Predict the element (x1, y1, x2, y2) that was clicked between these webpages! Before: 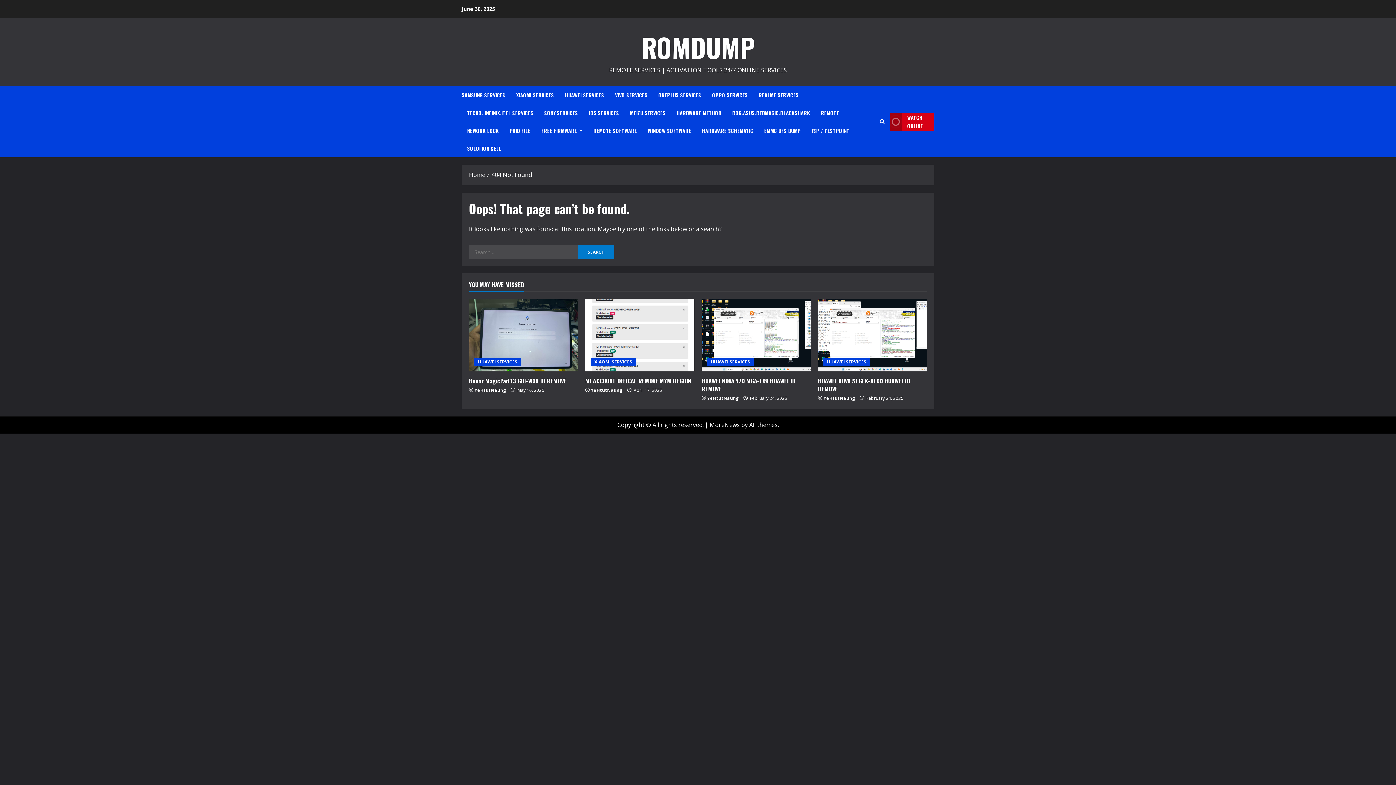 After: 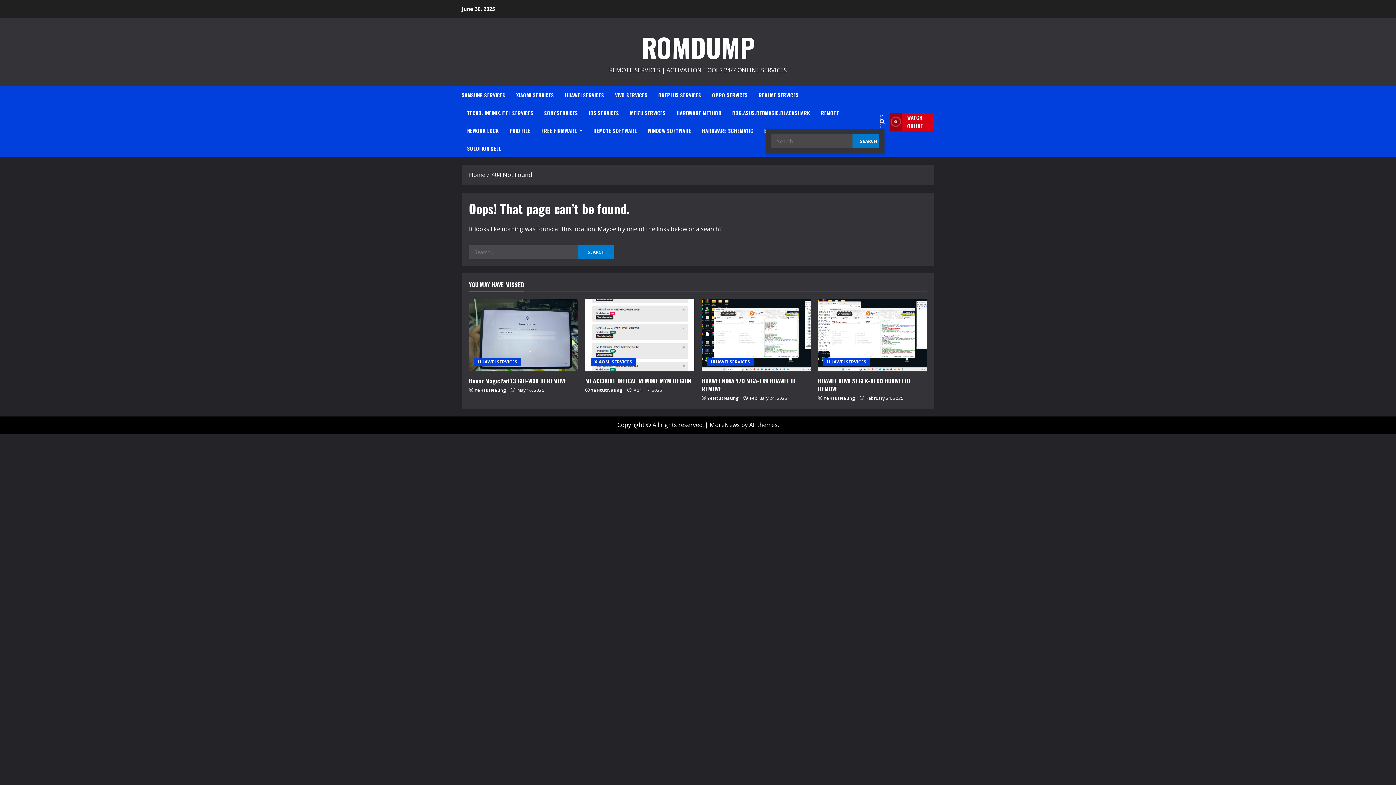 Action: label: Open search form bbox: (880, 114, 884, 128)